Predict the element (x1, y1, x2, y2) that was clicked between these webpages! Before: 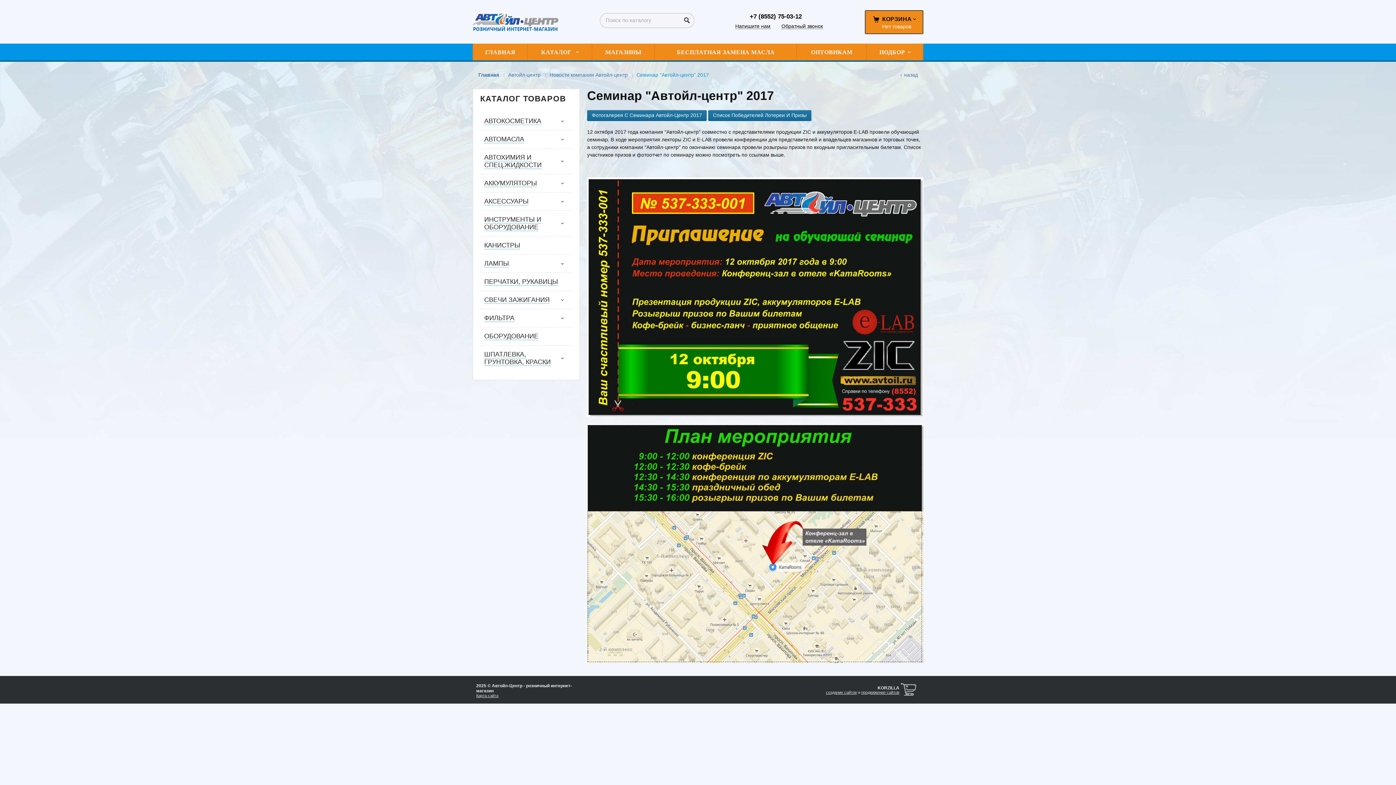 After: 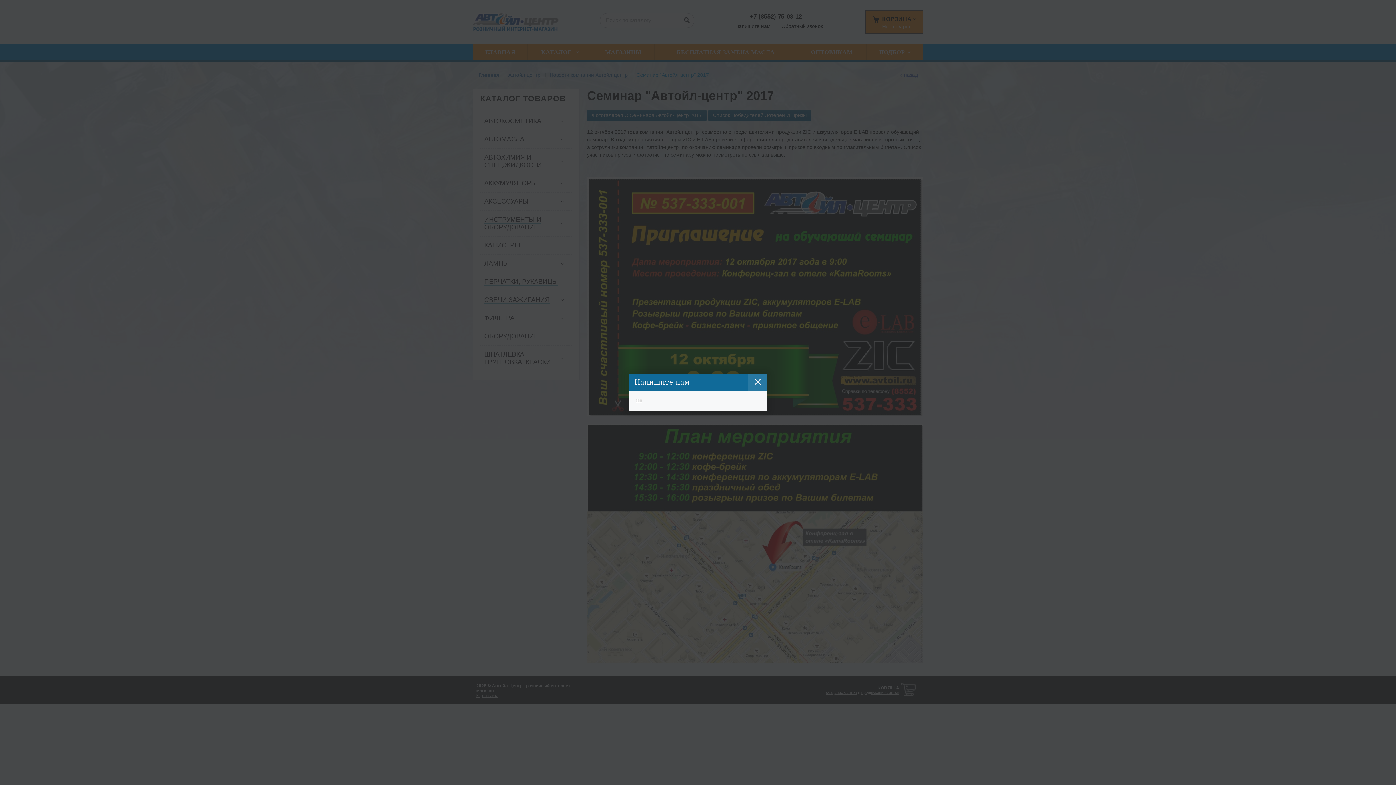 Action: bbox: (735, 23, 770, 29) label: Напишите нам